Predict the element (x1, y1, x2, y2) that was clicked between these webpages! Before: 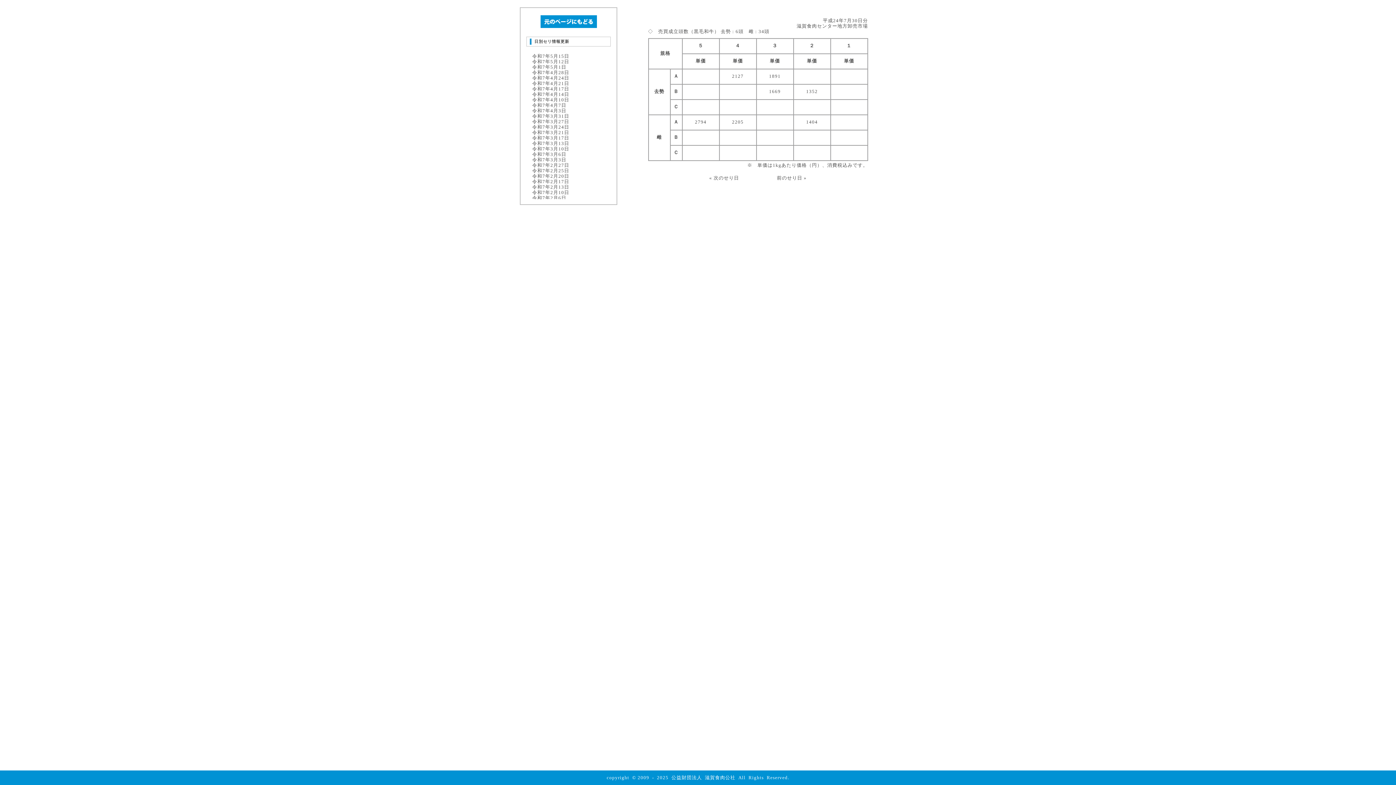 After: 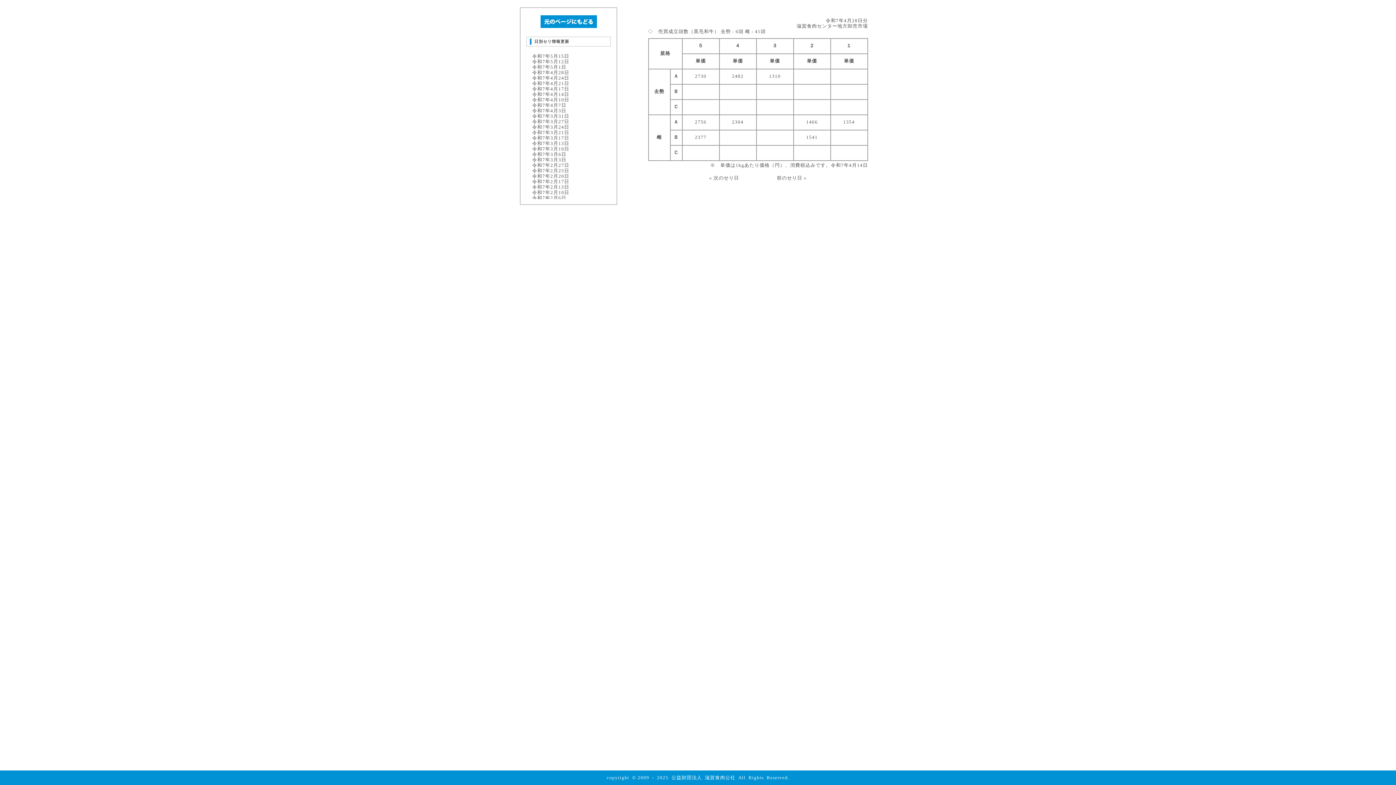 Action: label: 令和7年4月28日 bbox: (532, 70, 569, 75)